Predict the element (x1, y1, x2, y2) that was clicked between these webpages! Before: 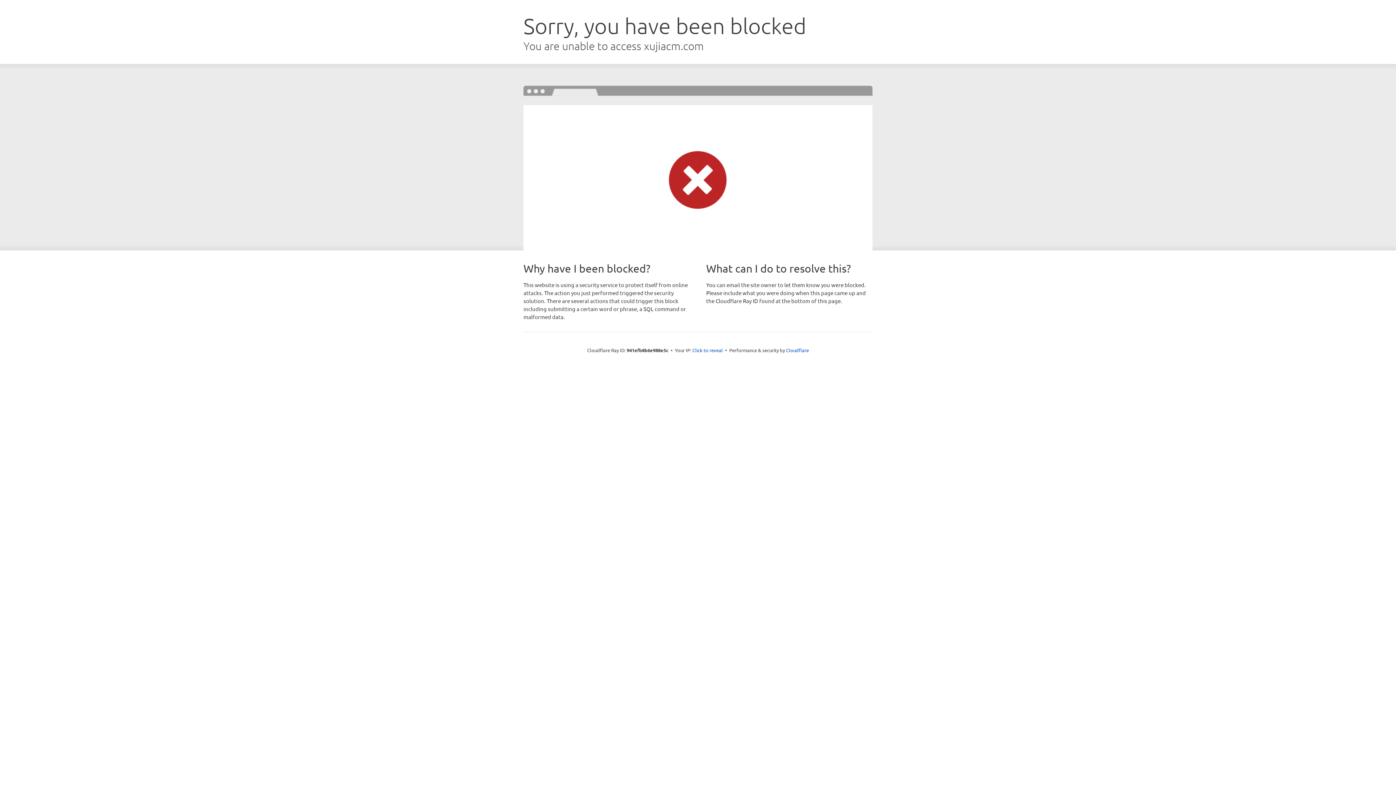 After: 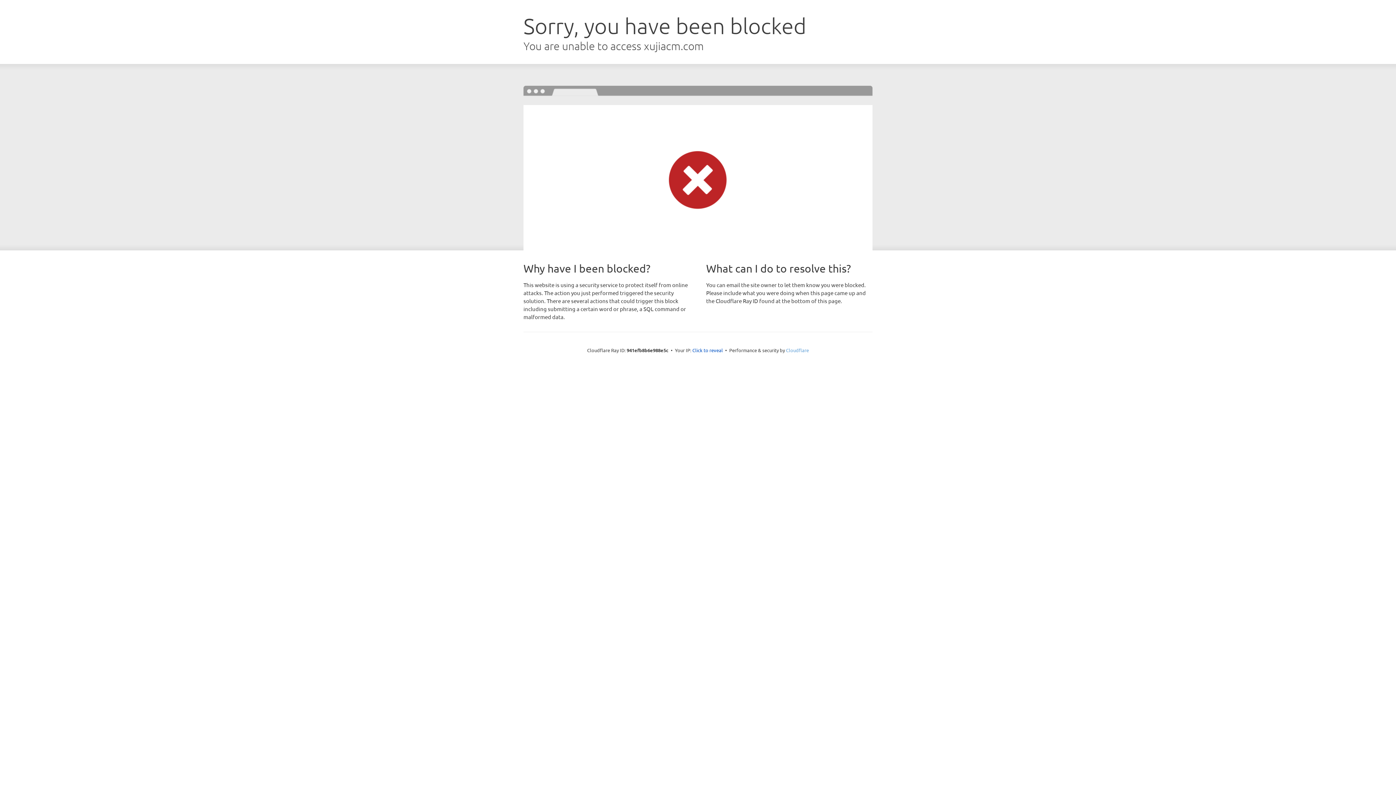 Action: label: Cloudflare bbox: (786, 347, 809, 353)